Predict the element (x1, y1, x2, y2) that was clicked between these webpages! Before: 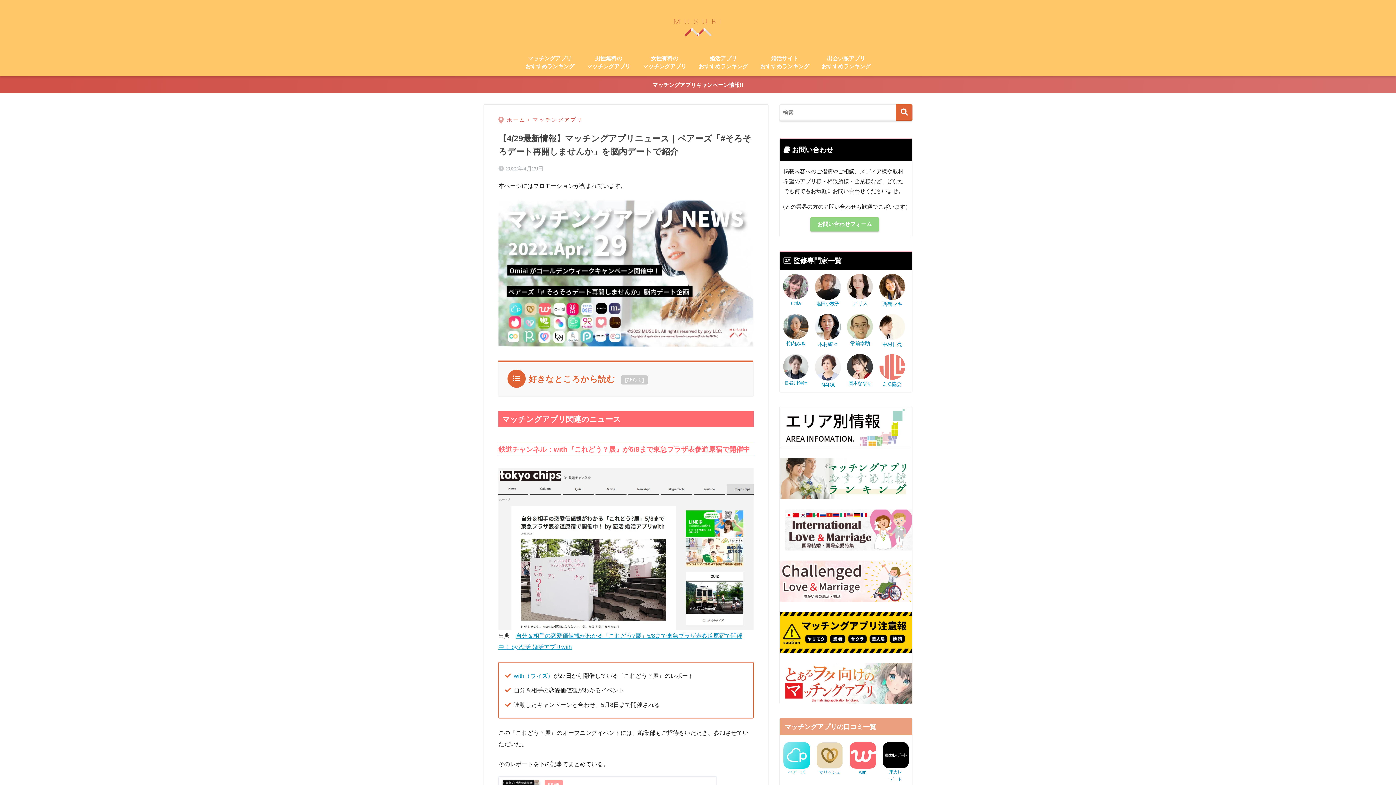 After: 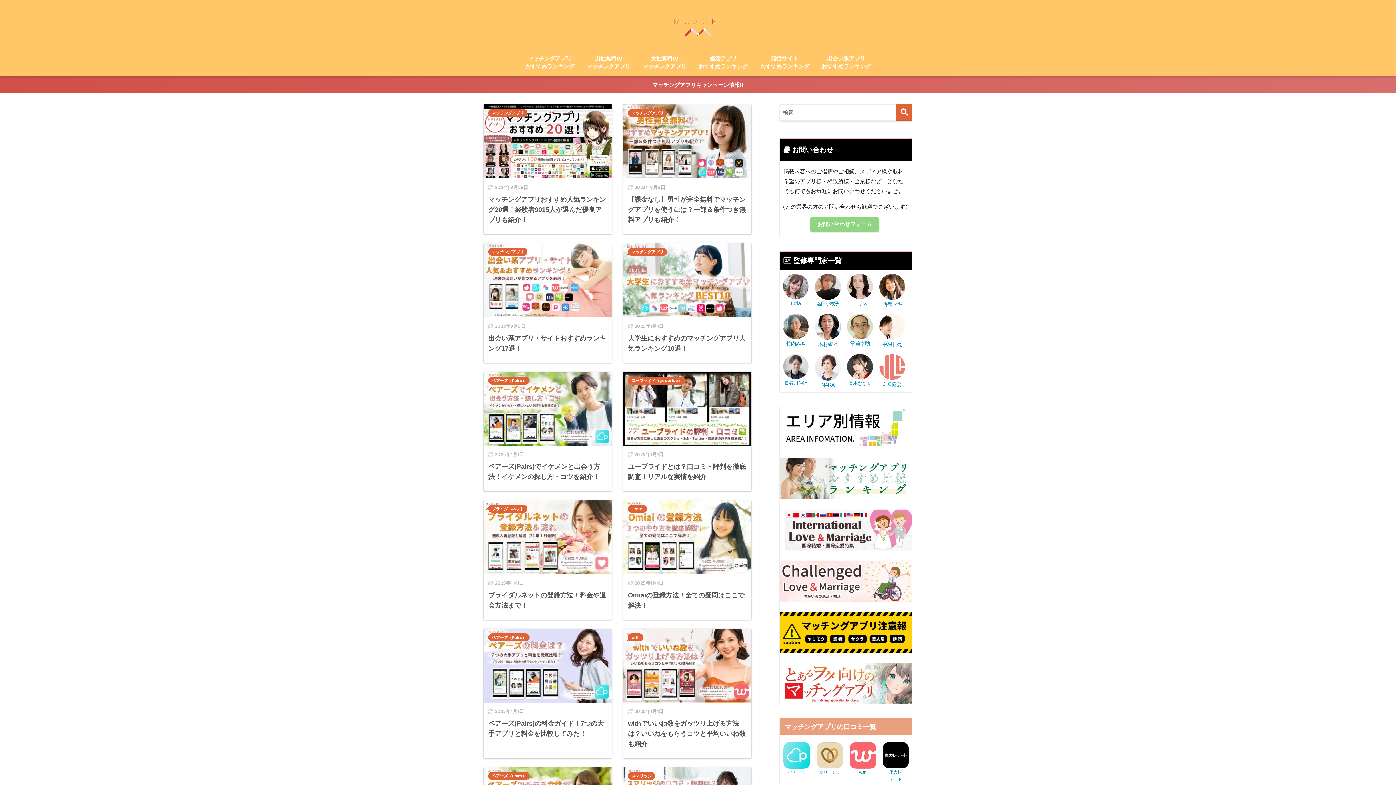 Action: bbox: (498, 117, 525, 122) label: ホーム